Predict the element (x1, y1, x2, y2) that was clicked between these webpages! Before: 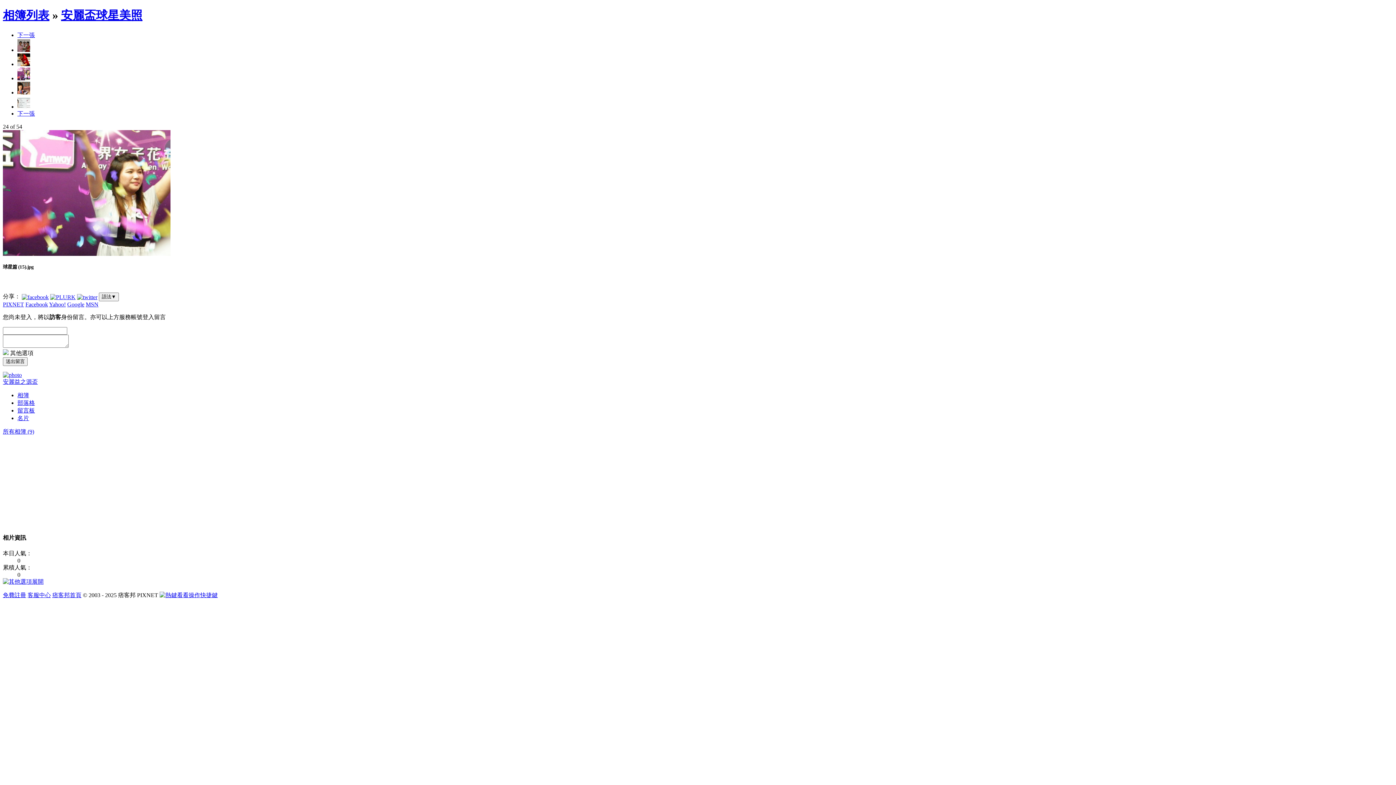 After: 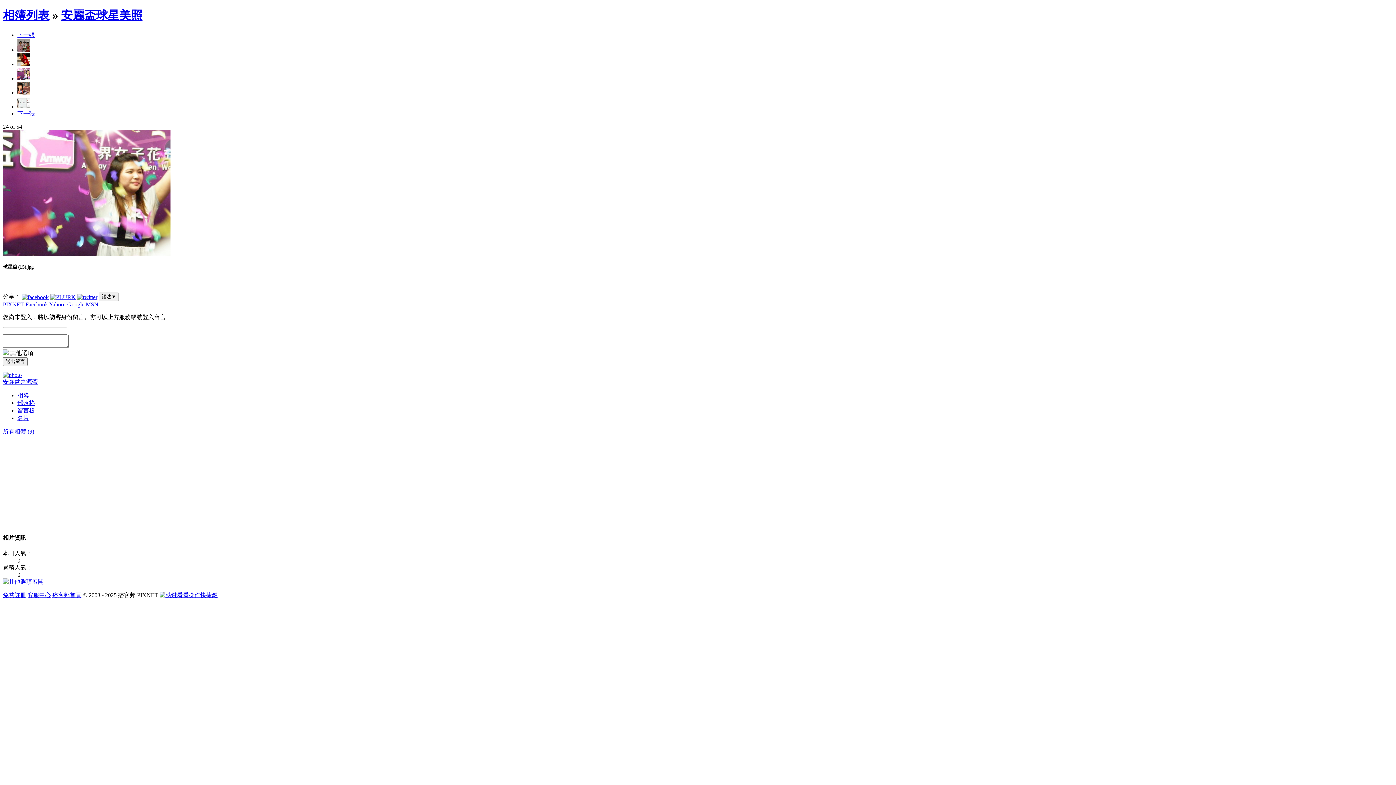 Action: bbox: (17, 407, 34, 413) label: 留言板